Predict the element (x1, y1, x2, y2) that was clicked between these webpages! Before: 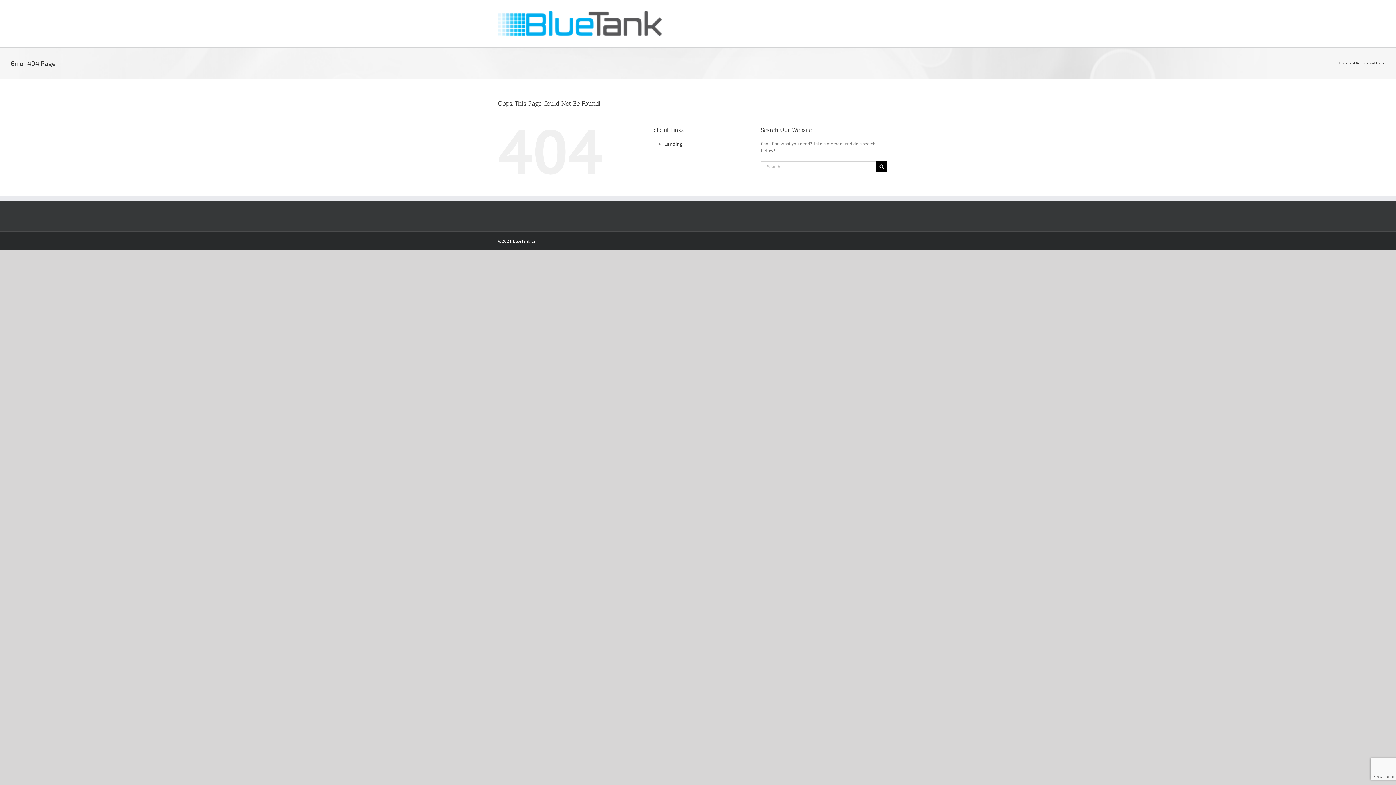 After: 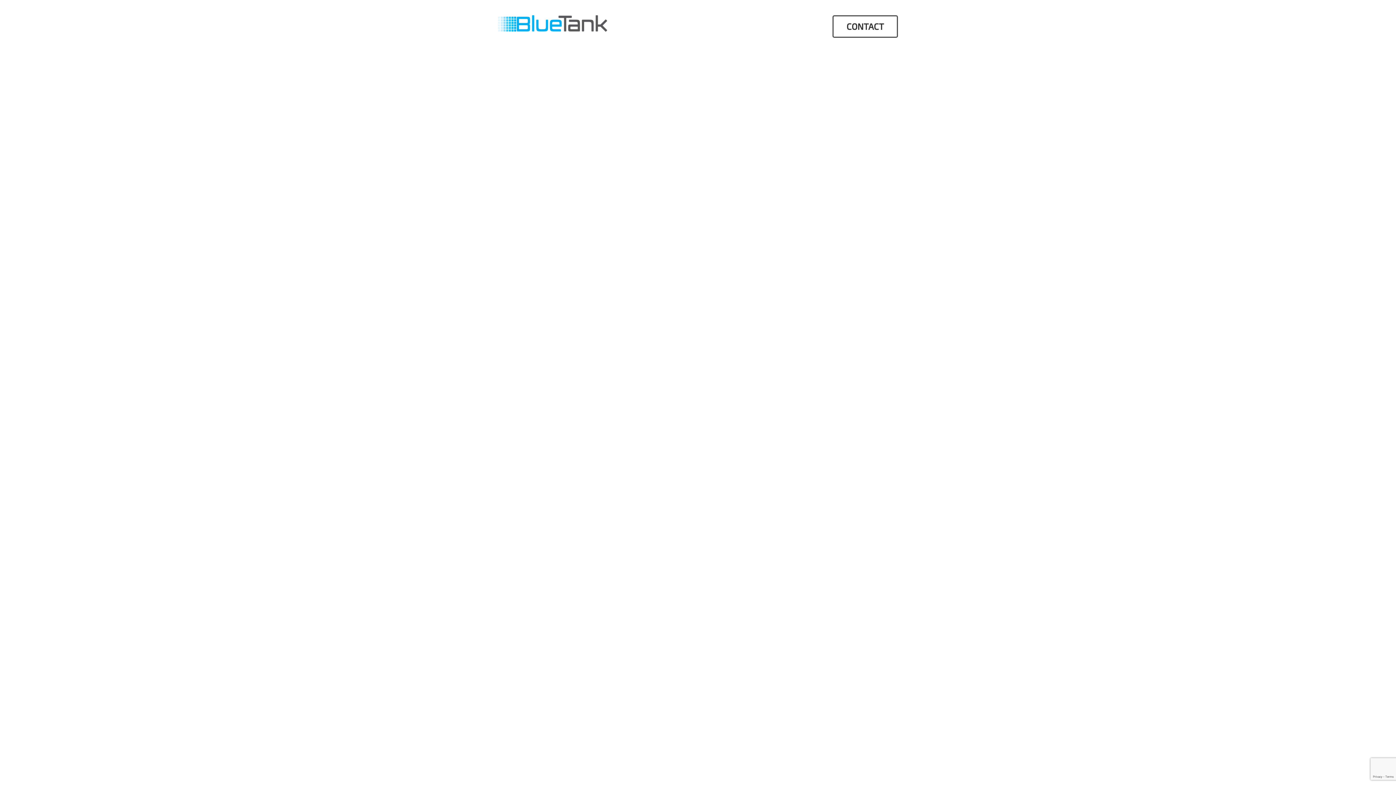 Action: bbox: (513, 238, 535, 244) label: BlueTank.ca